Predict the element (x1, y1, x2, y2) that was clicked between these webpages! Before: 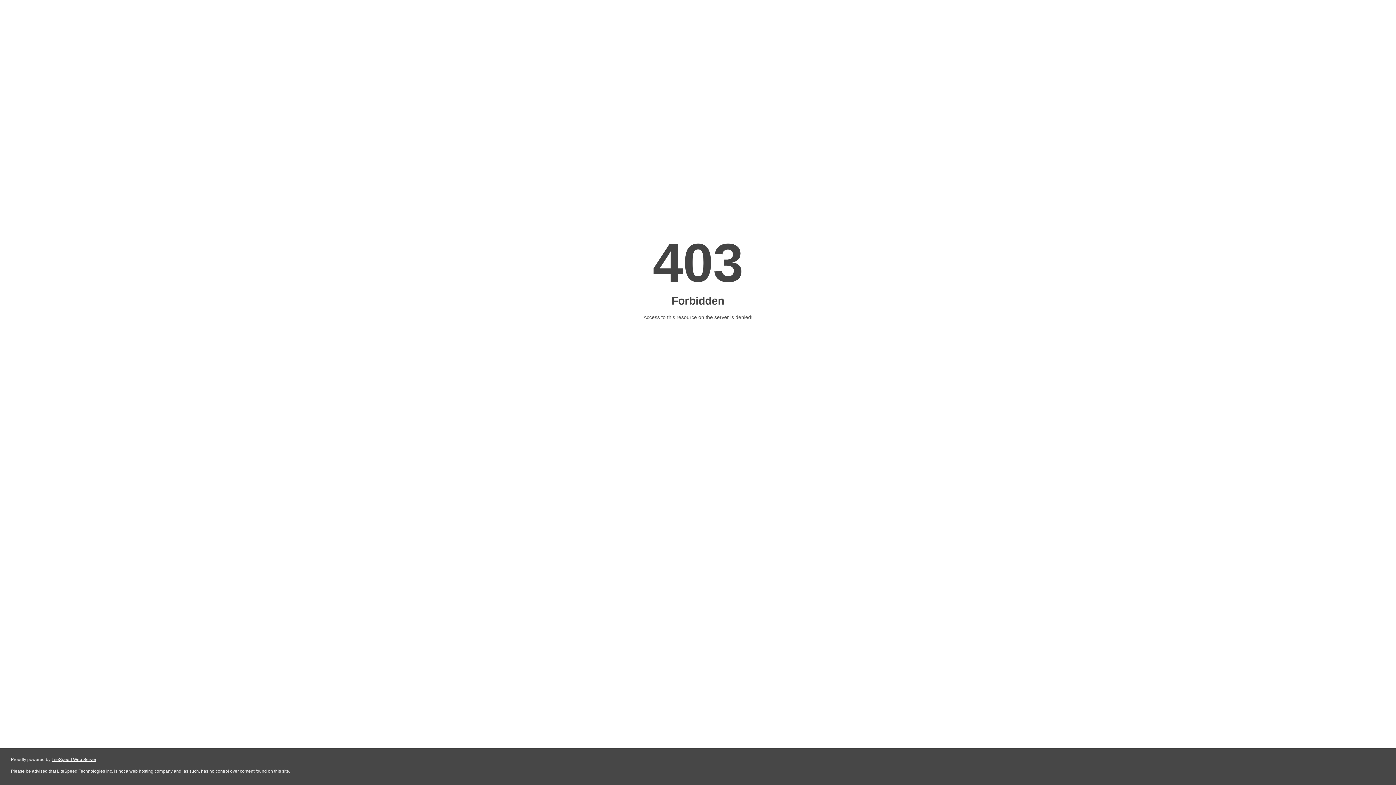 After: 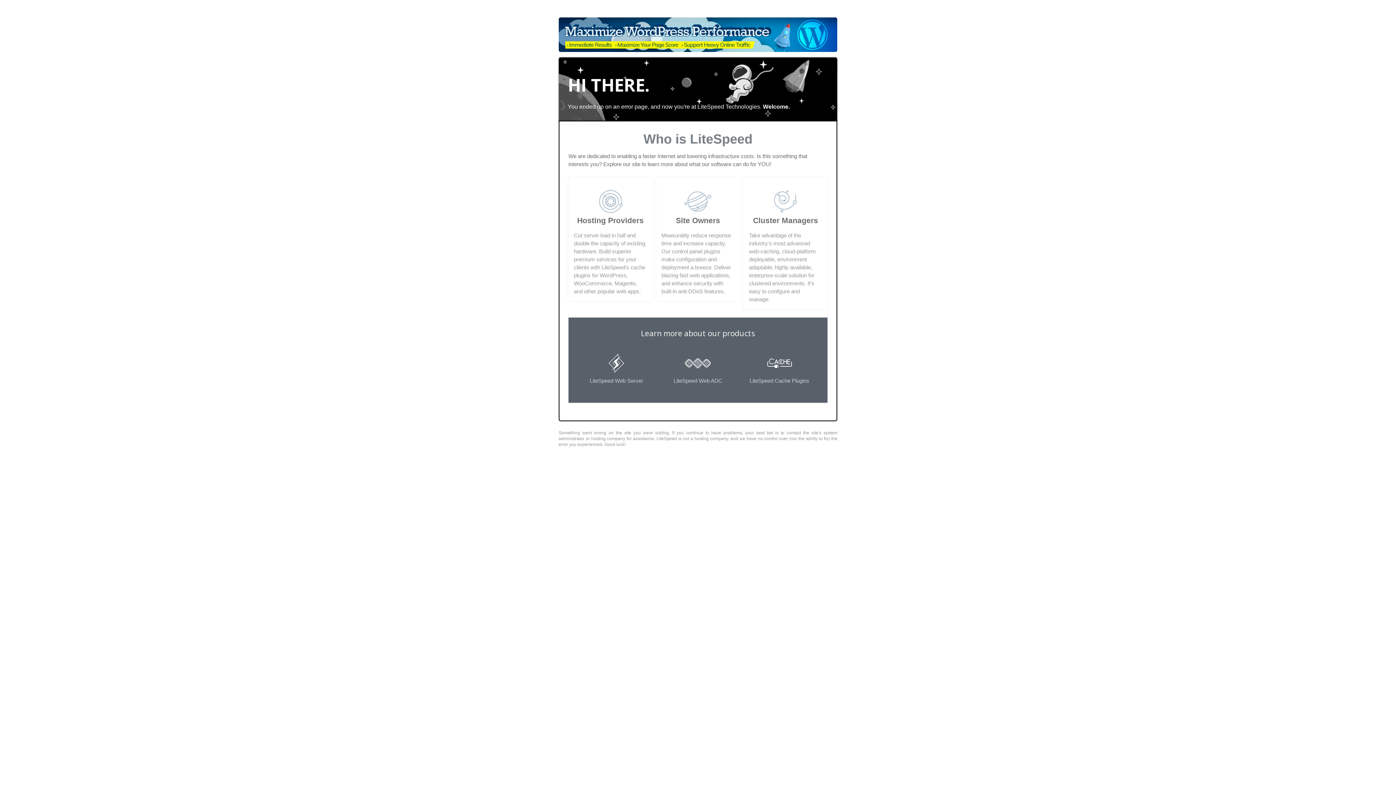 Action: bbox: (51, 757, 96, 762) label: LiteSpeed Web Server